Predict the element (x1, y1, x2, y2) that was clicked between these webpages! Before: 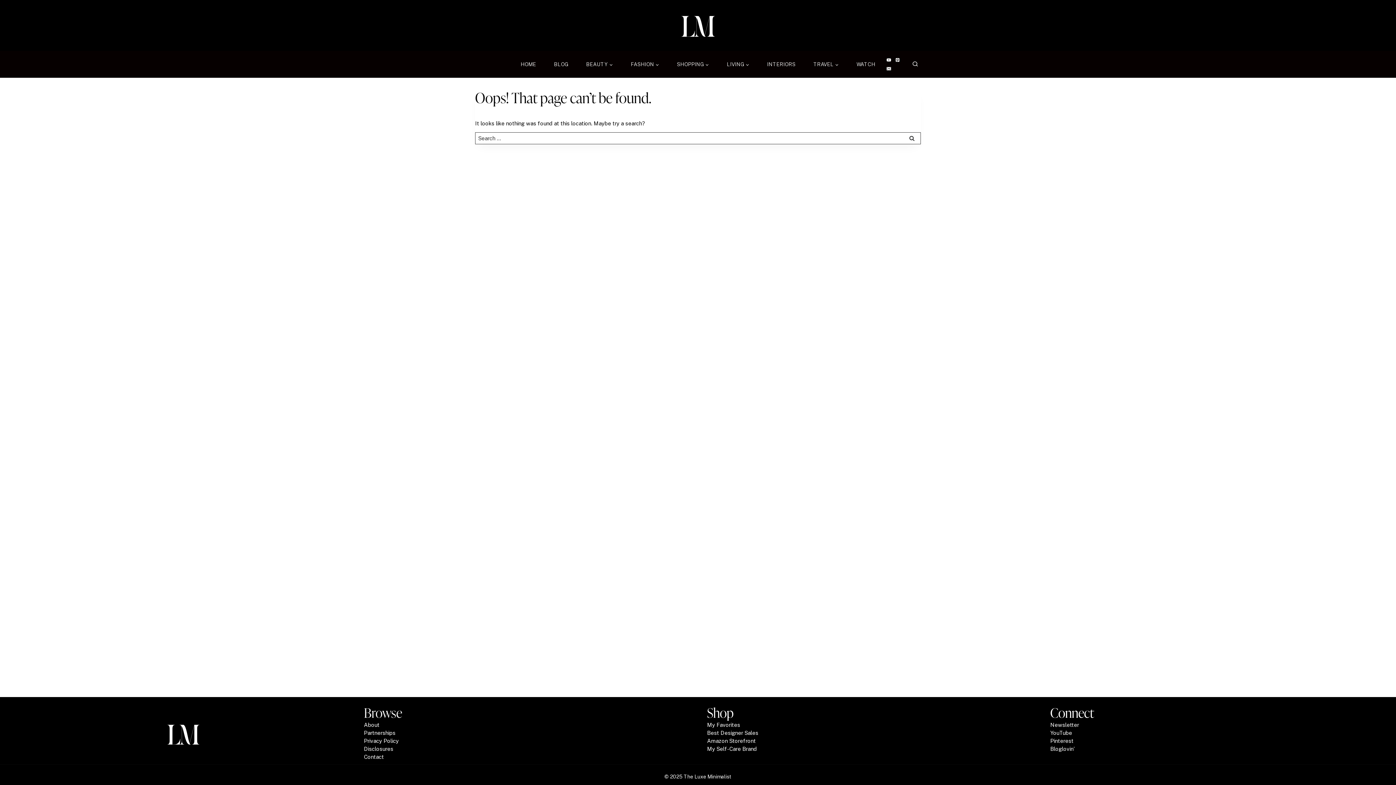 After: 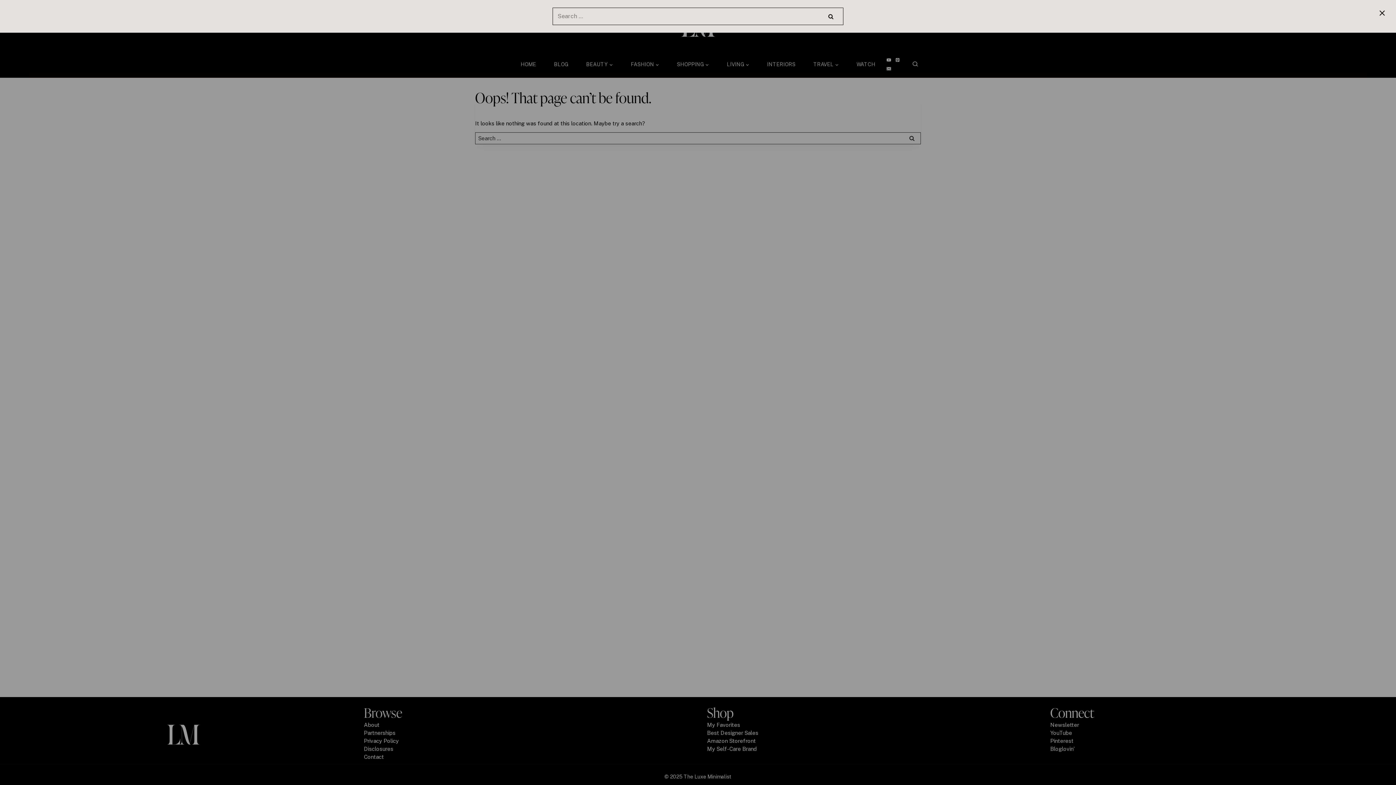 Action: label: View Search Form bbox: (909, 58, 921, 69)